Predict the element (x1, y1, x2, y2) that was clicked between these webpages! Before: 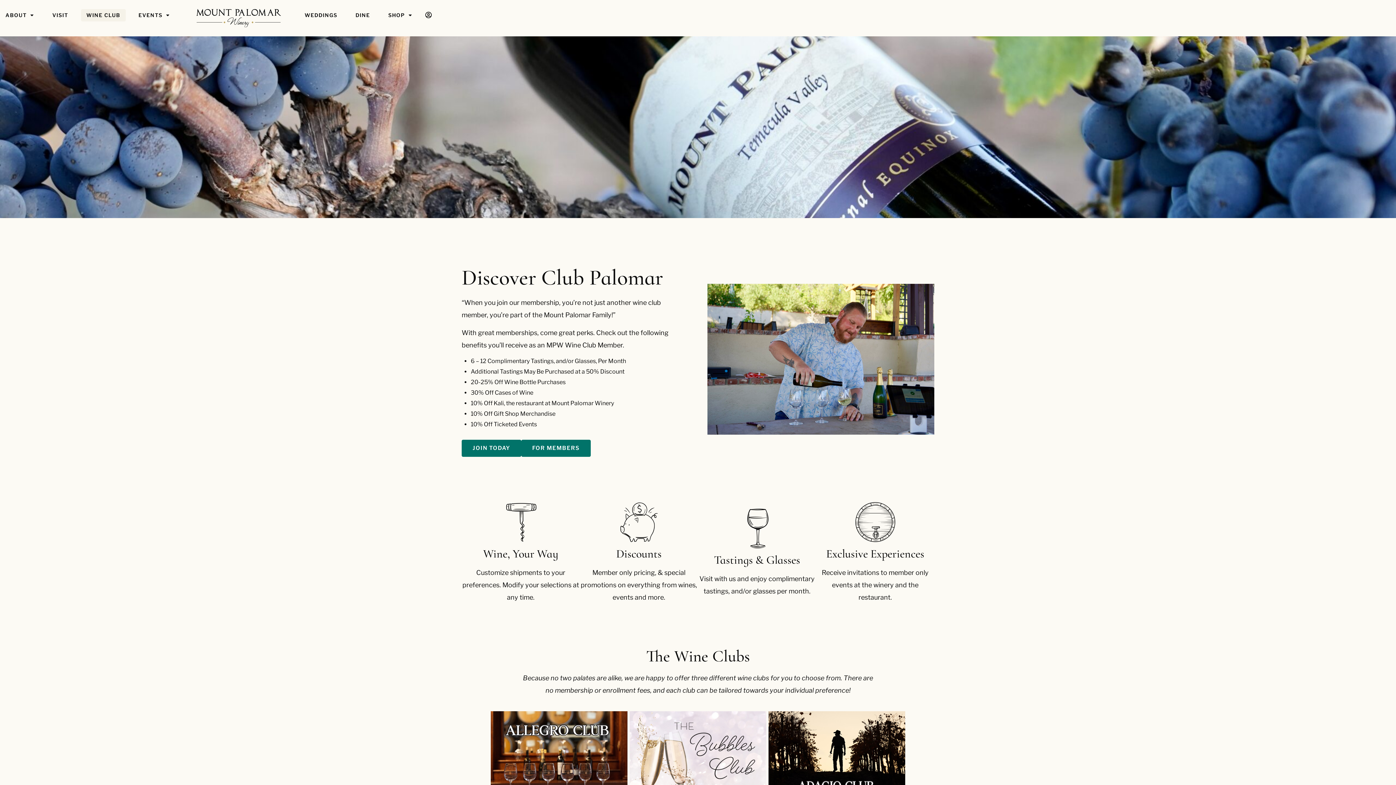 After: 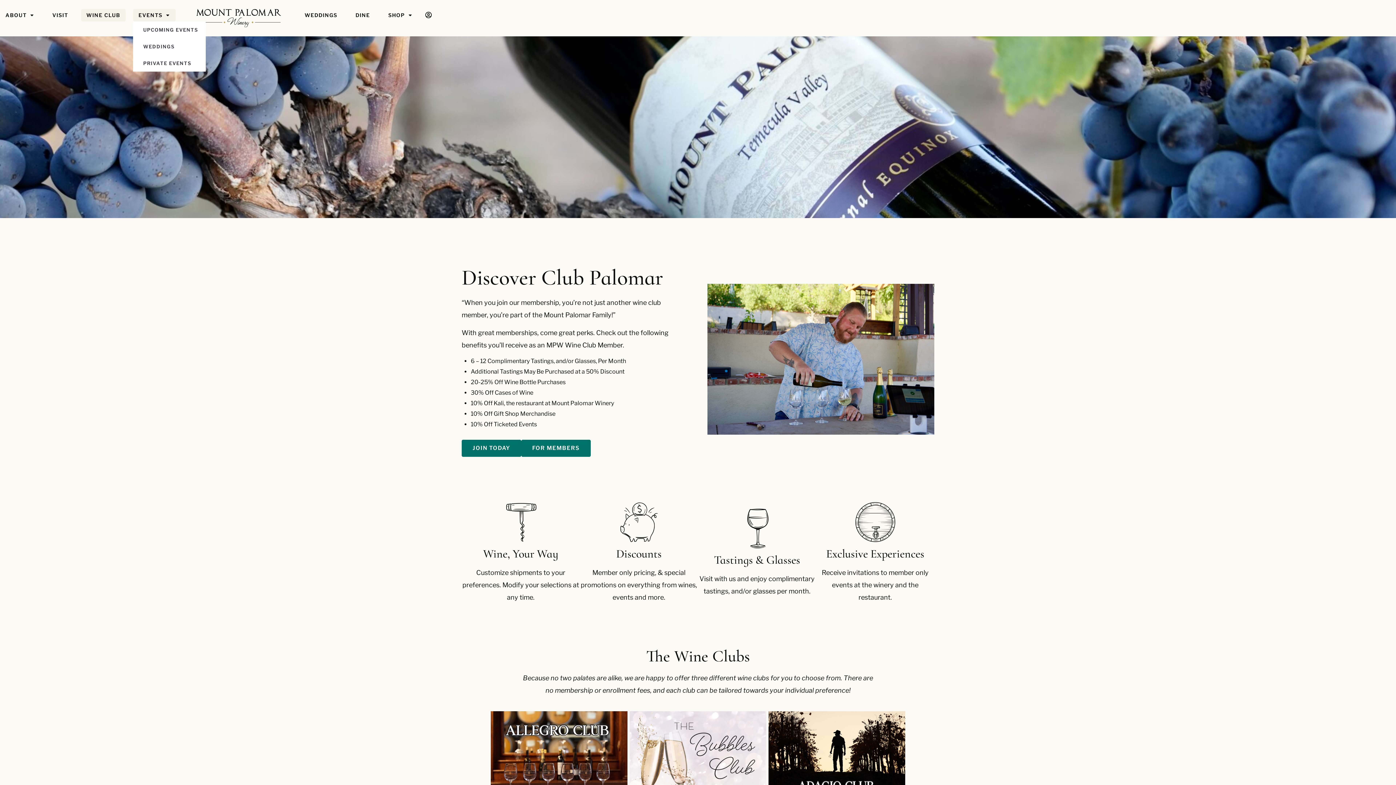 Action: bbox: (133, 9, 175, 21) label: EVENTS